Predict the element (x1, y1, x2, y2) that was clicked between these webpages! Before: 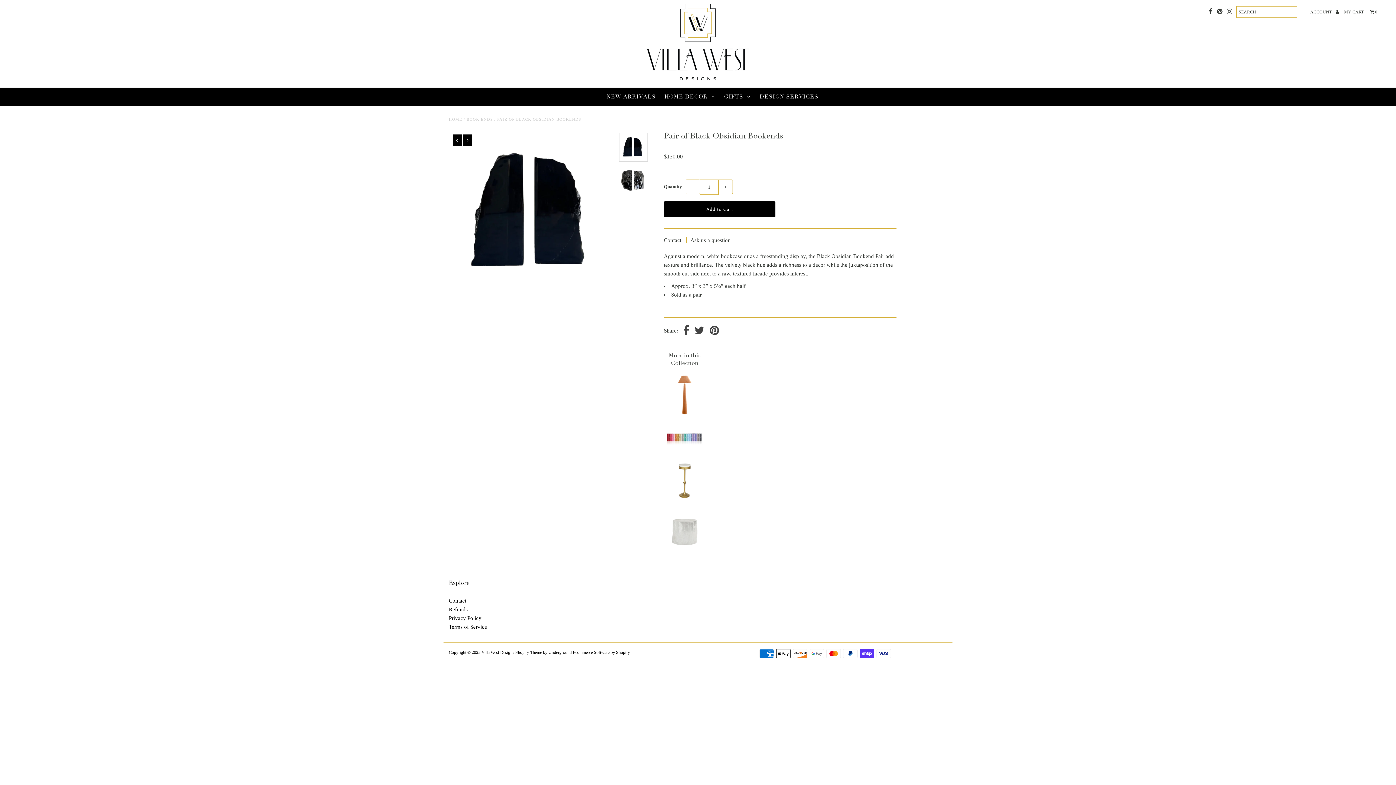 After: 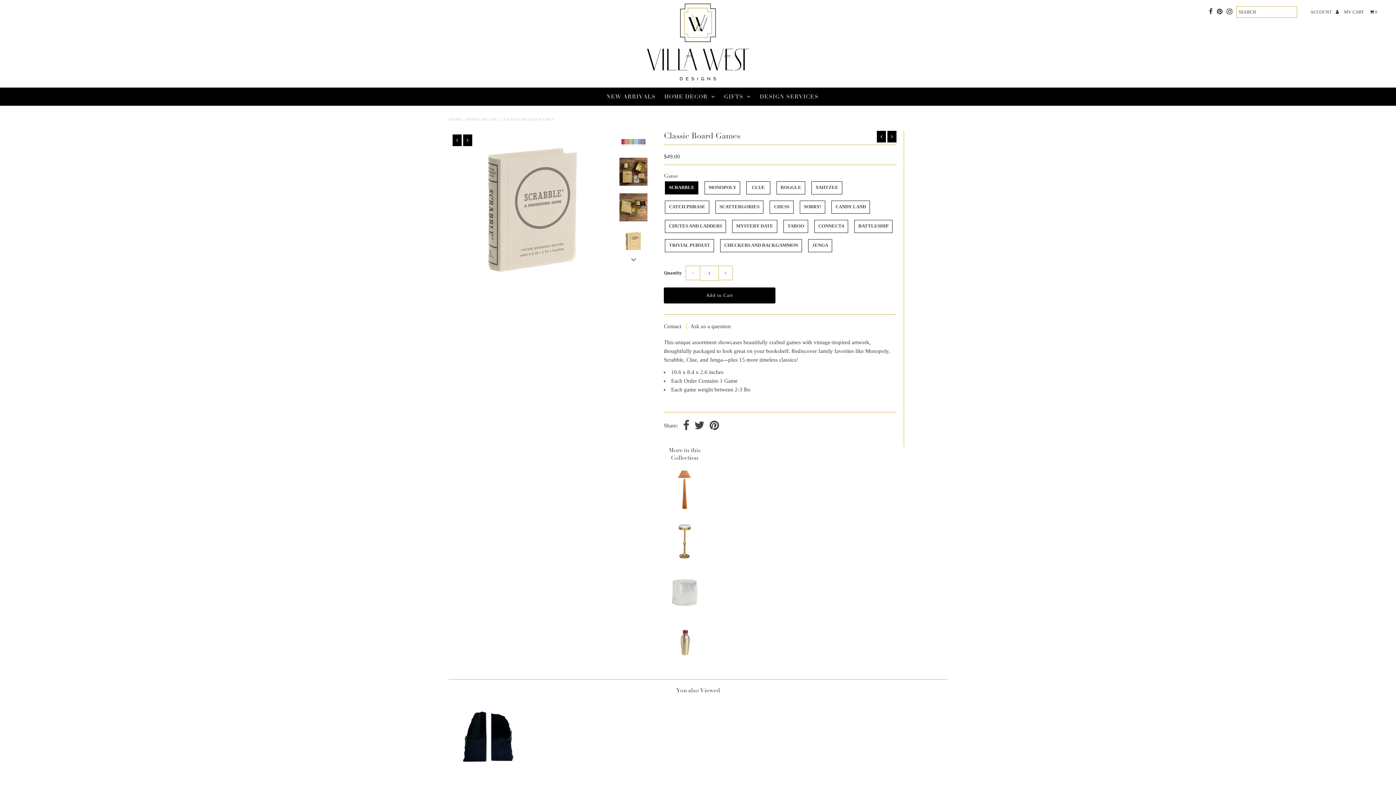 Action: bbox: (664, 445, 705, 450)